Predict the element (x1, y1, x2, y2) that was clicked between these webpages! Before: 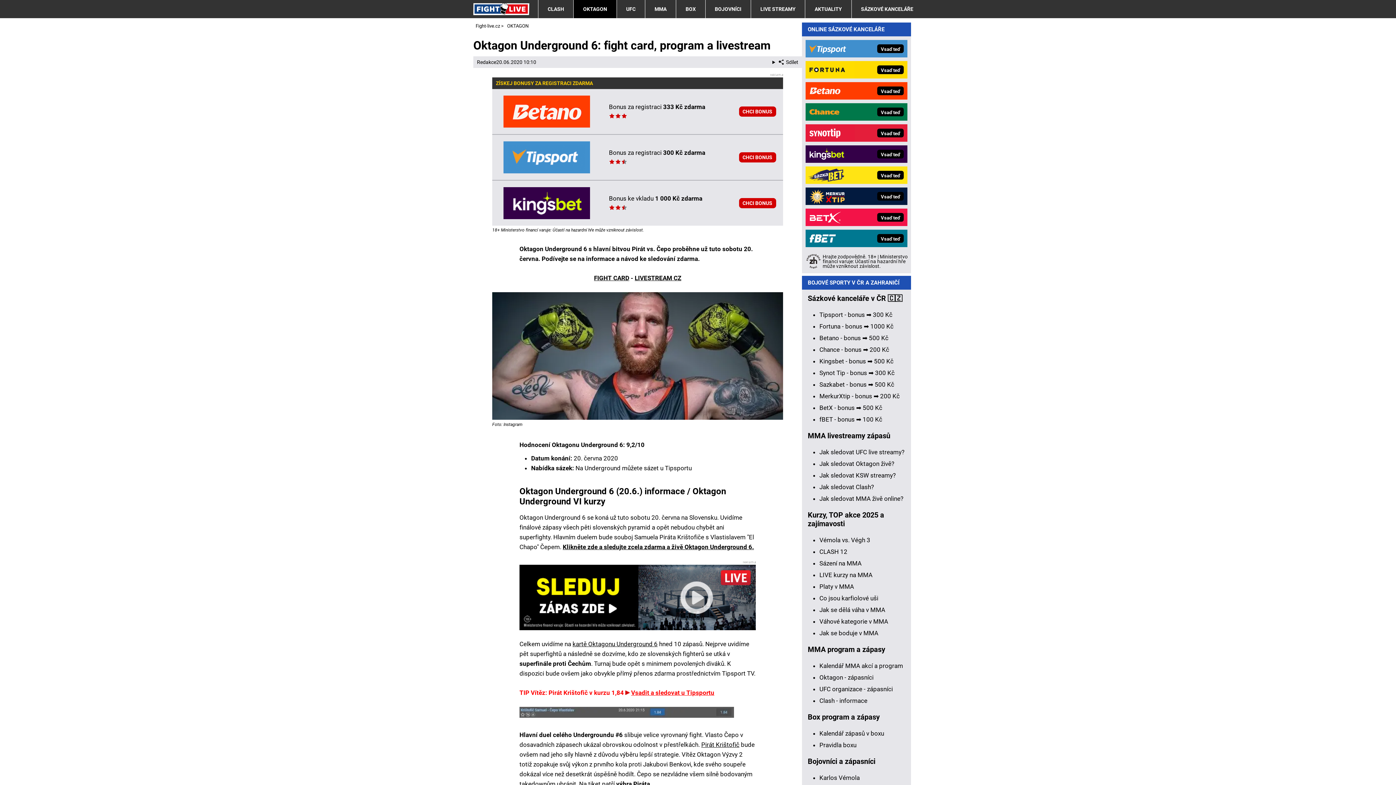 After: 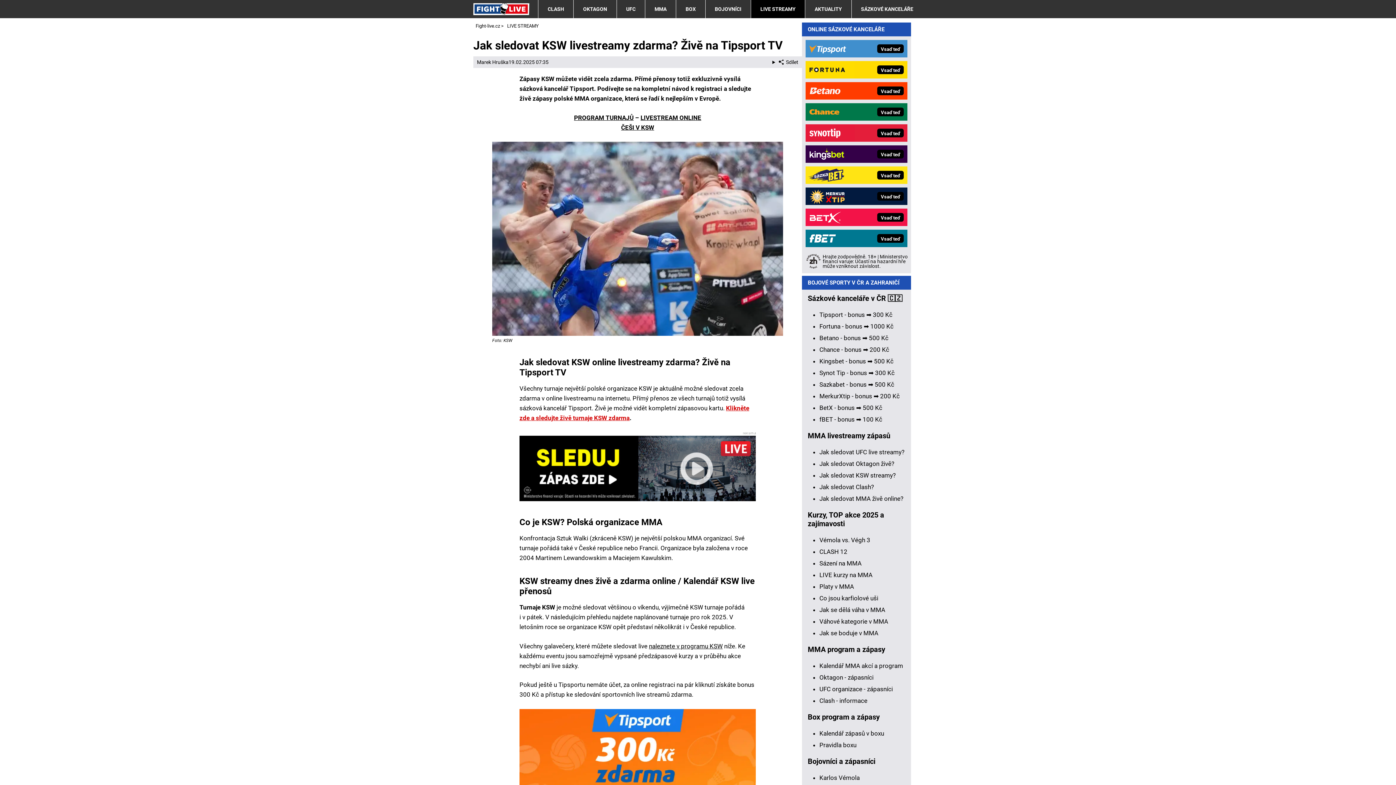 Action: label: Jak sledovat KSW streamy? bbox: (819, 472, 896, 479)